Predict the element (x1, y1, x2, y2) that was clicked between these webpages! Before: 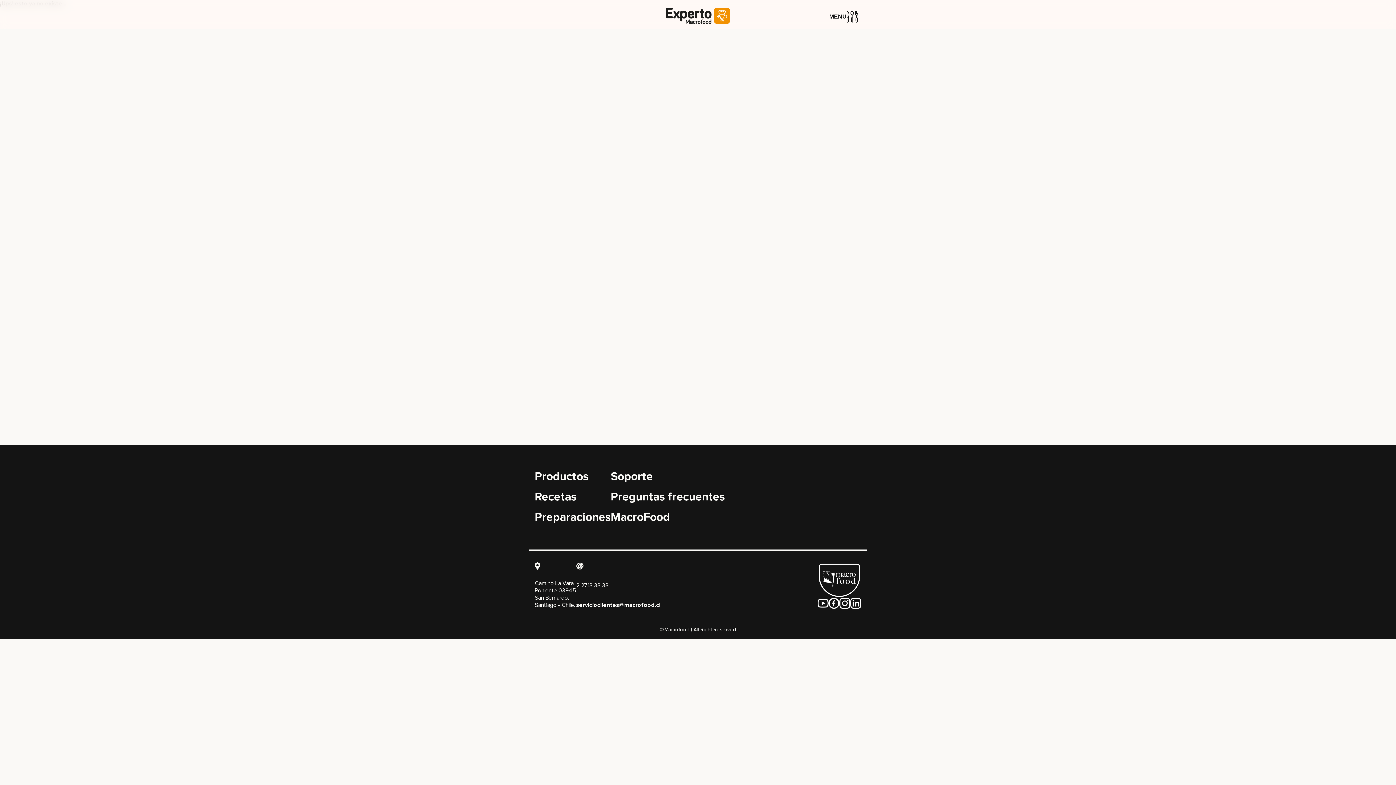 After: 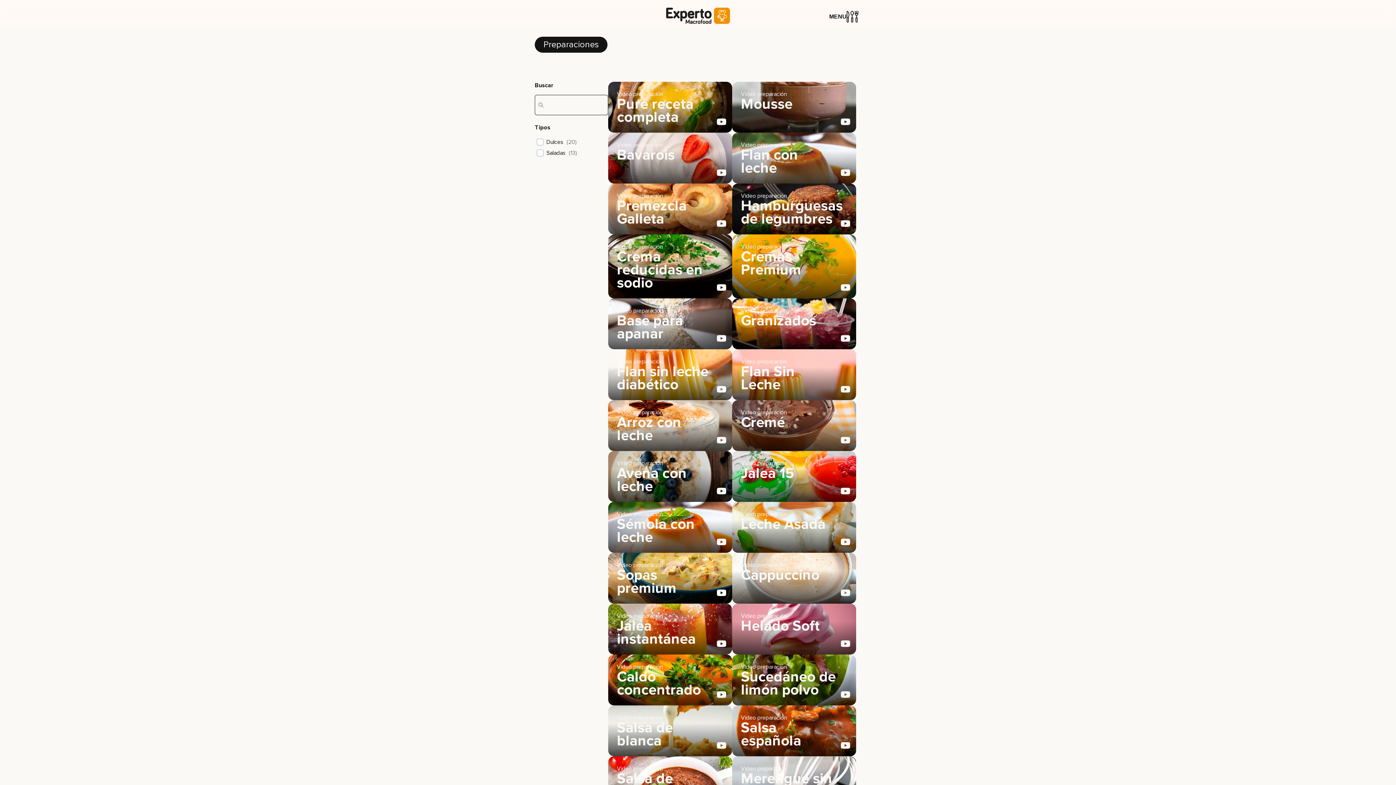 Action: bbox: (534, 511, 610, 523) label: Preparaciones